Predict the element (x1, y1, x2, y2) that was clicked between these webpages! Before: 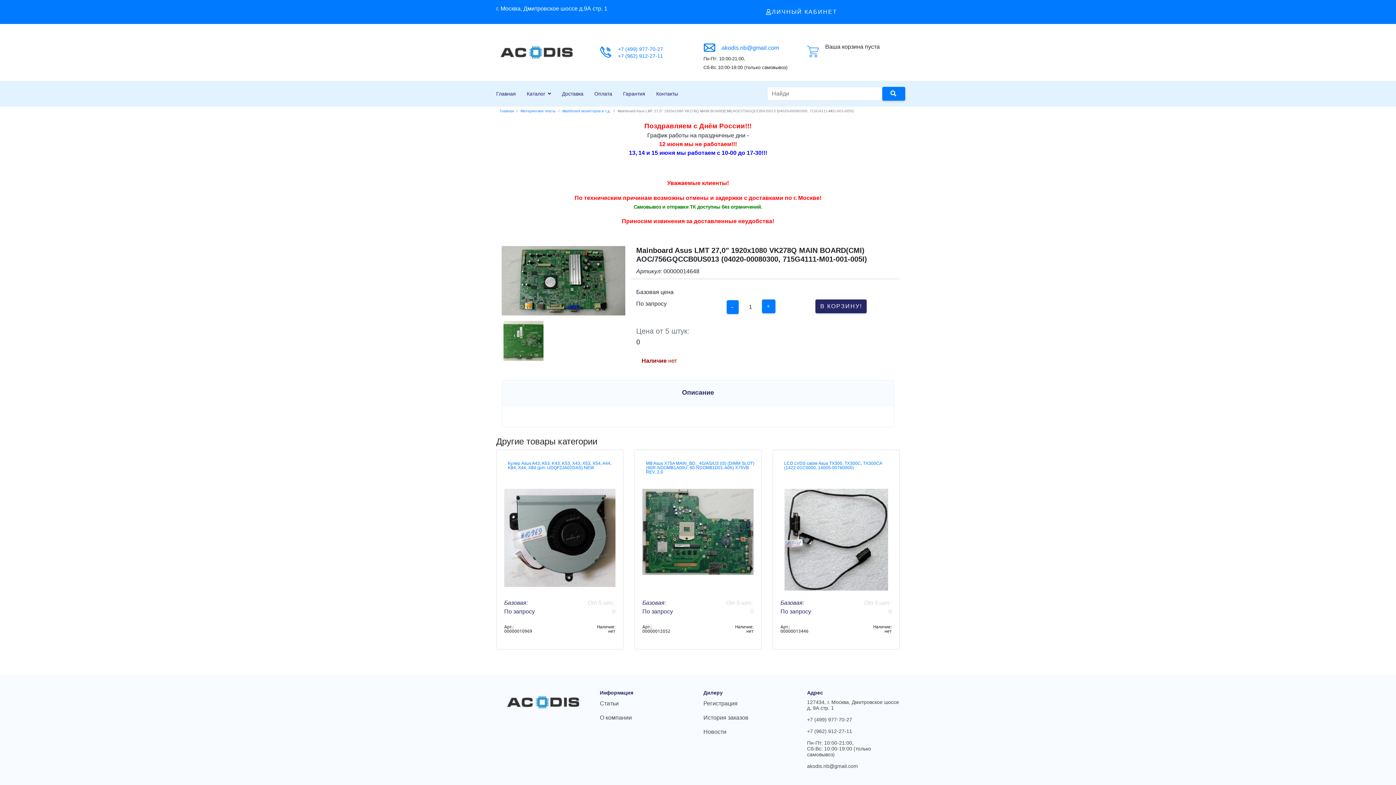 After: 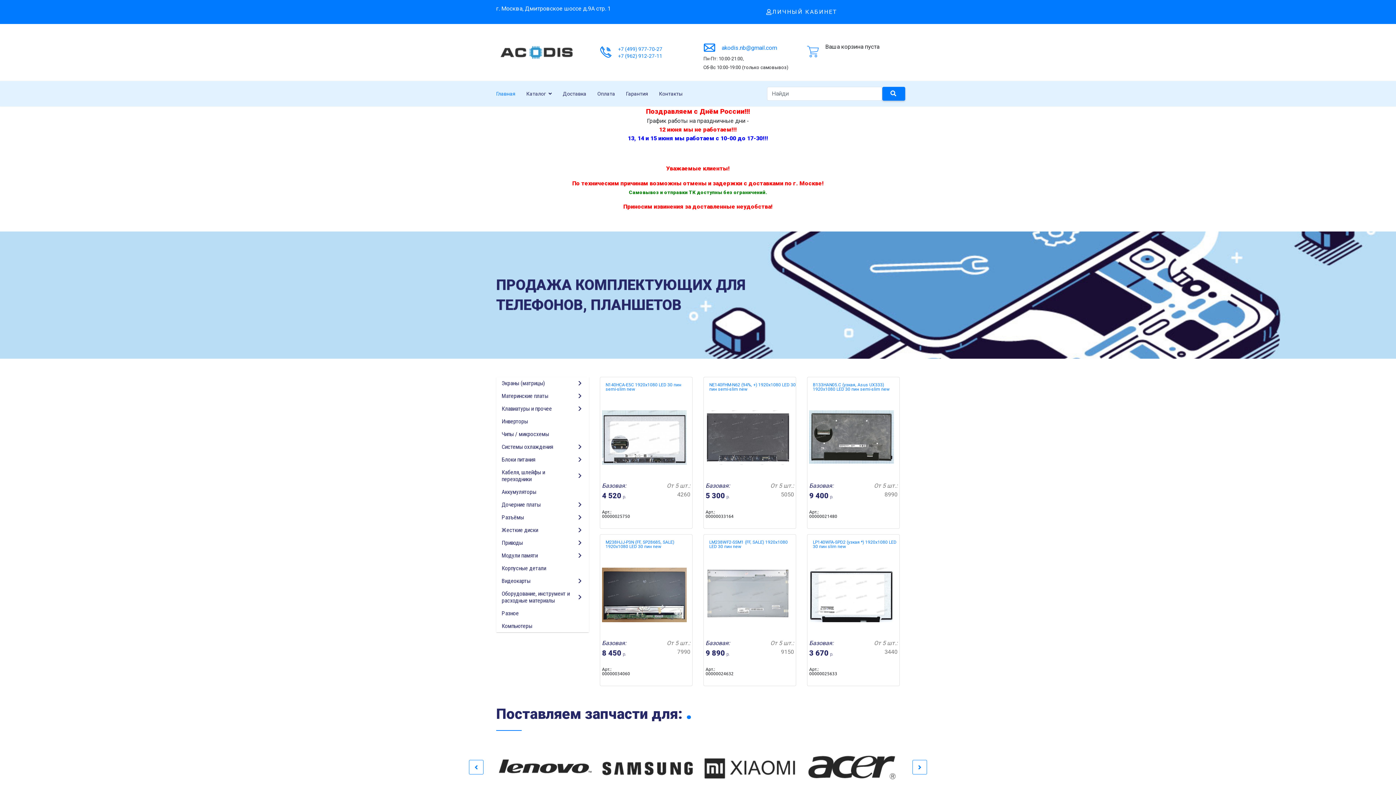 Action: bbox: (496, 48, 576, 55)